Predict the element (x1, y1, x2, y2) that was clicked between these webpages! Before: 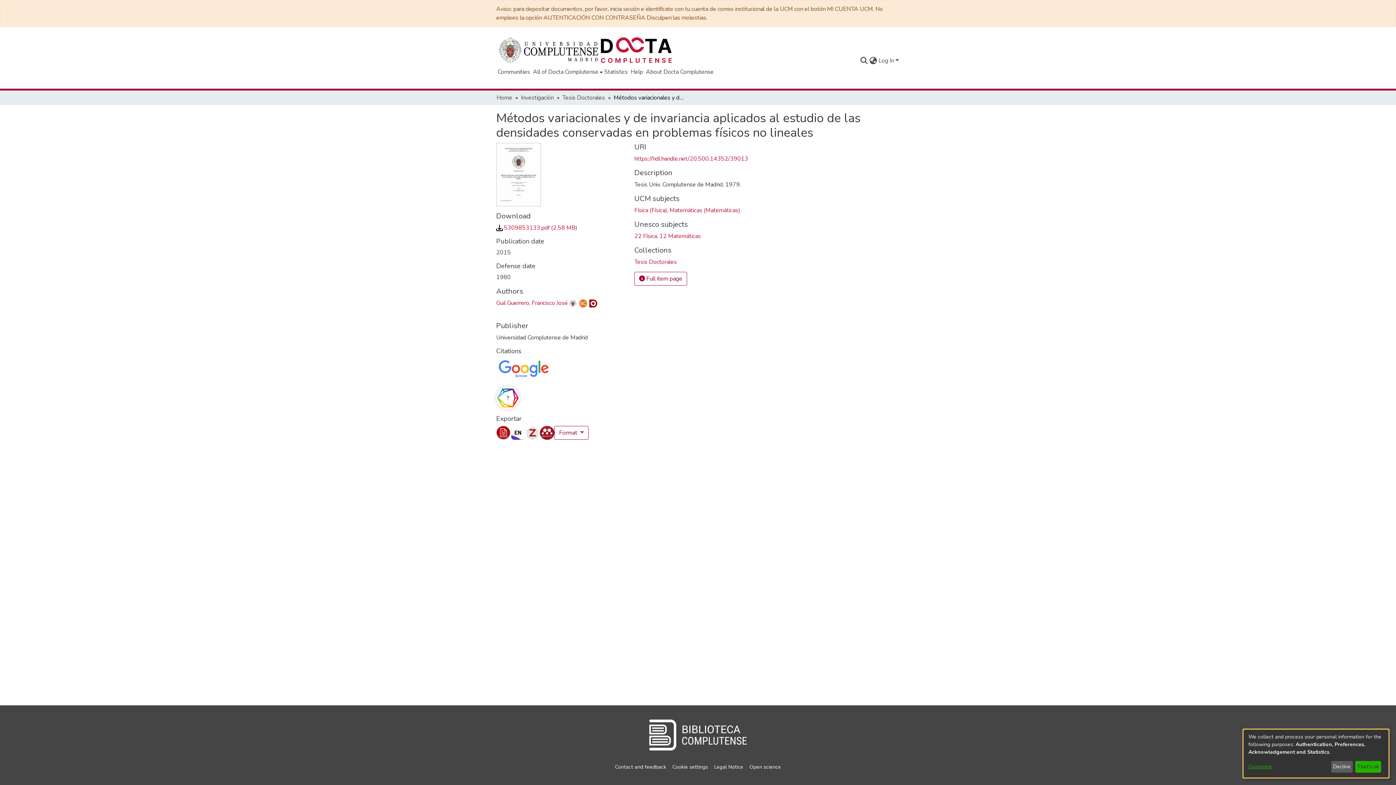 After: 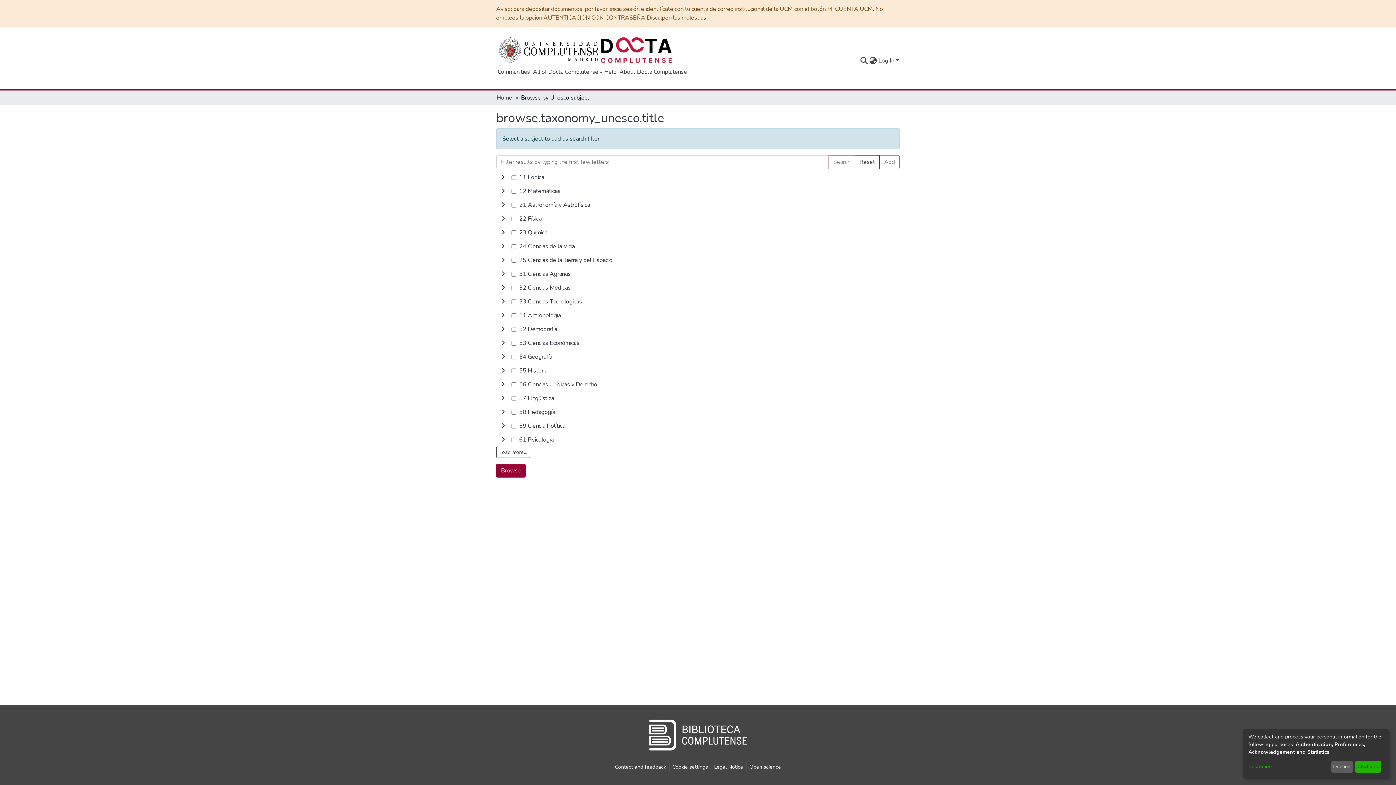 Action: label: 22 Física bbox: (634, 232, 657, 240)